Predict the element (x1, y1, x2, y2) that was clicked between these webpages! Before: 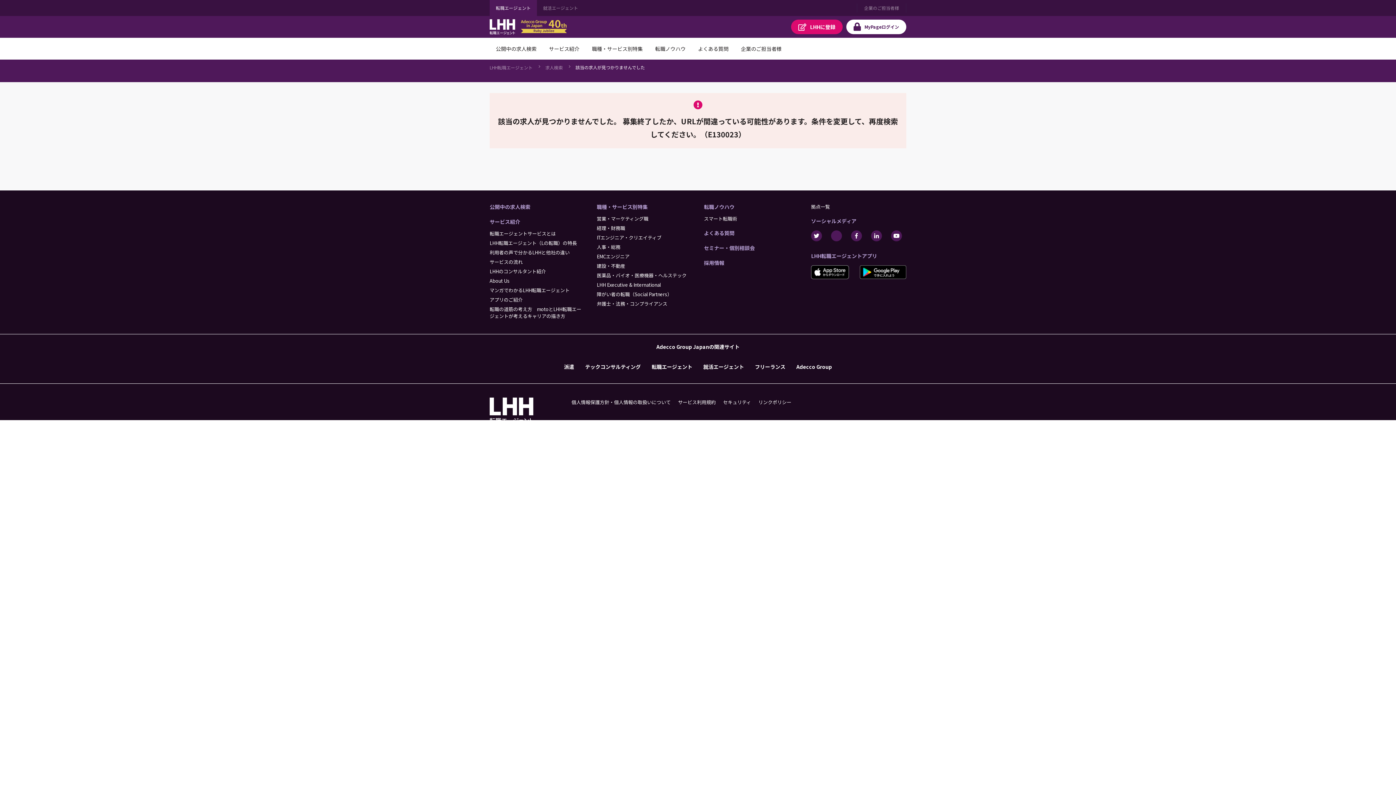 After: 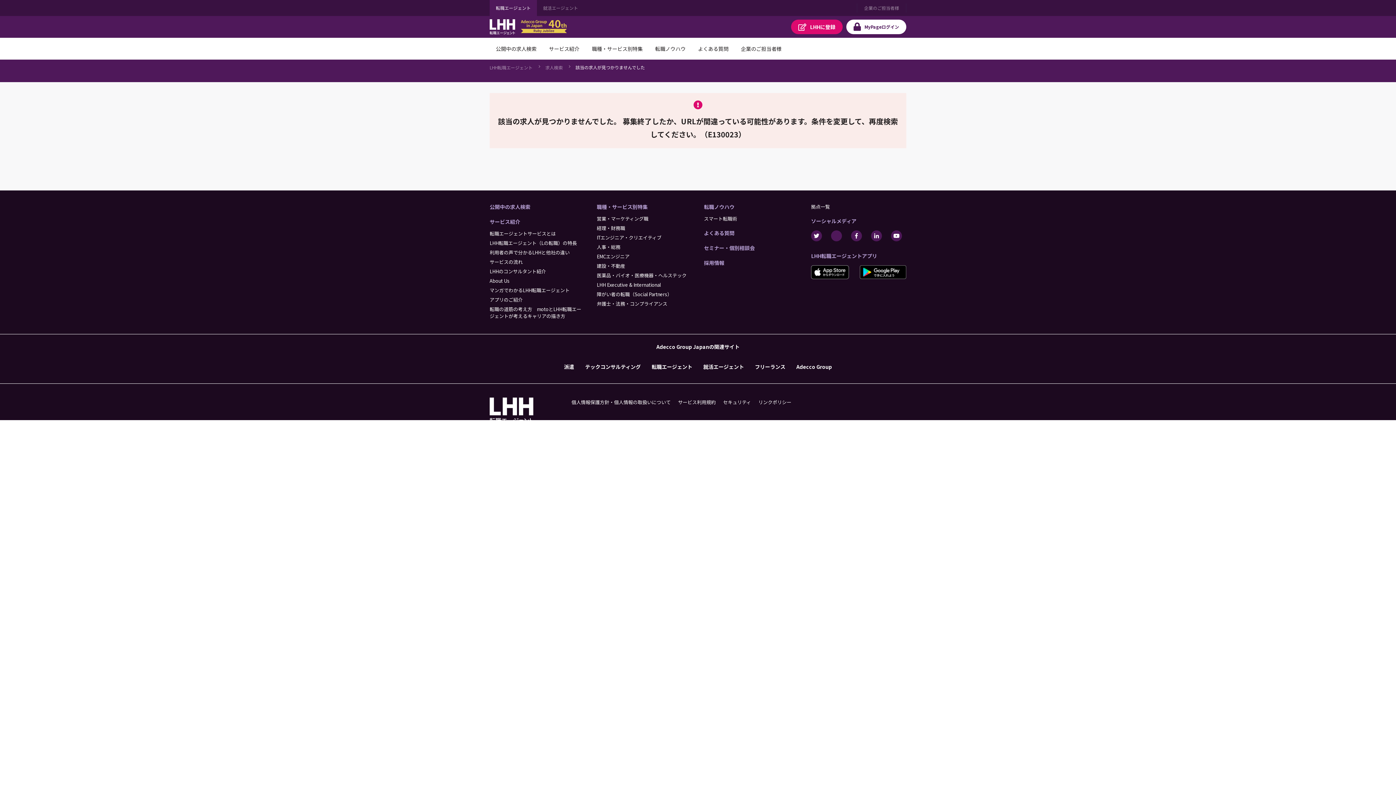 Action: bbox: (860, 272, 906, 279)